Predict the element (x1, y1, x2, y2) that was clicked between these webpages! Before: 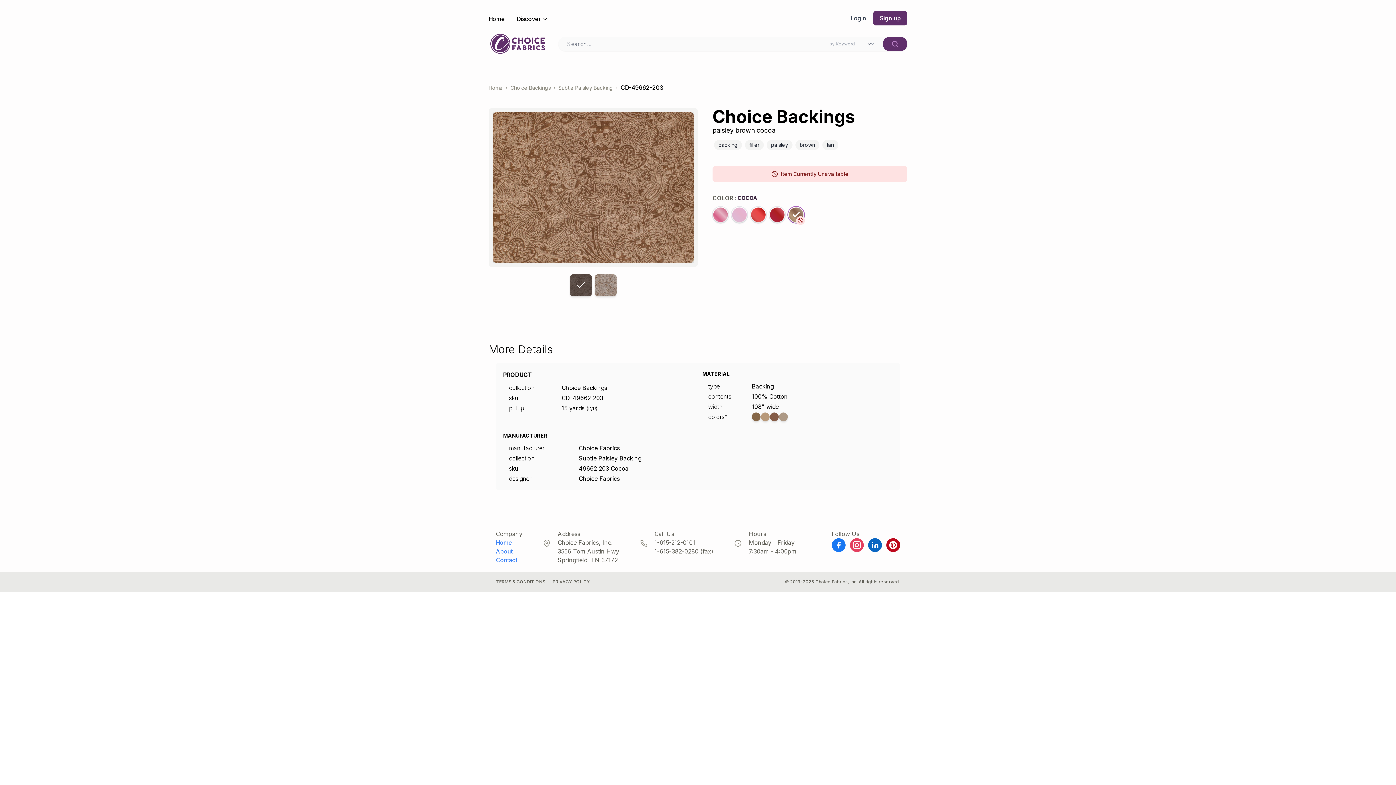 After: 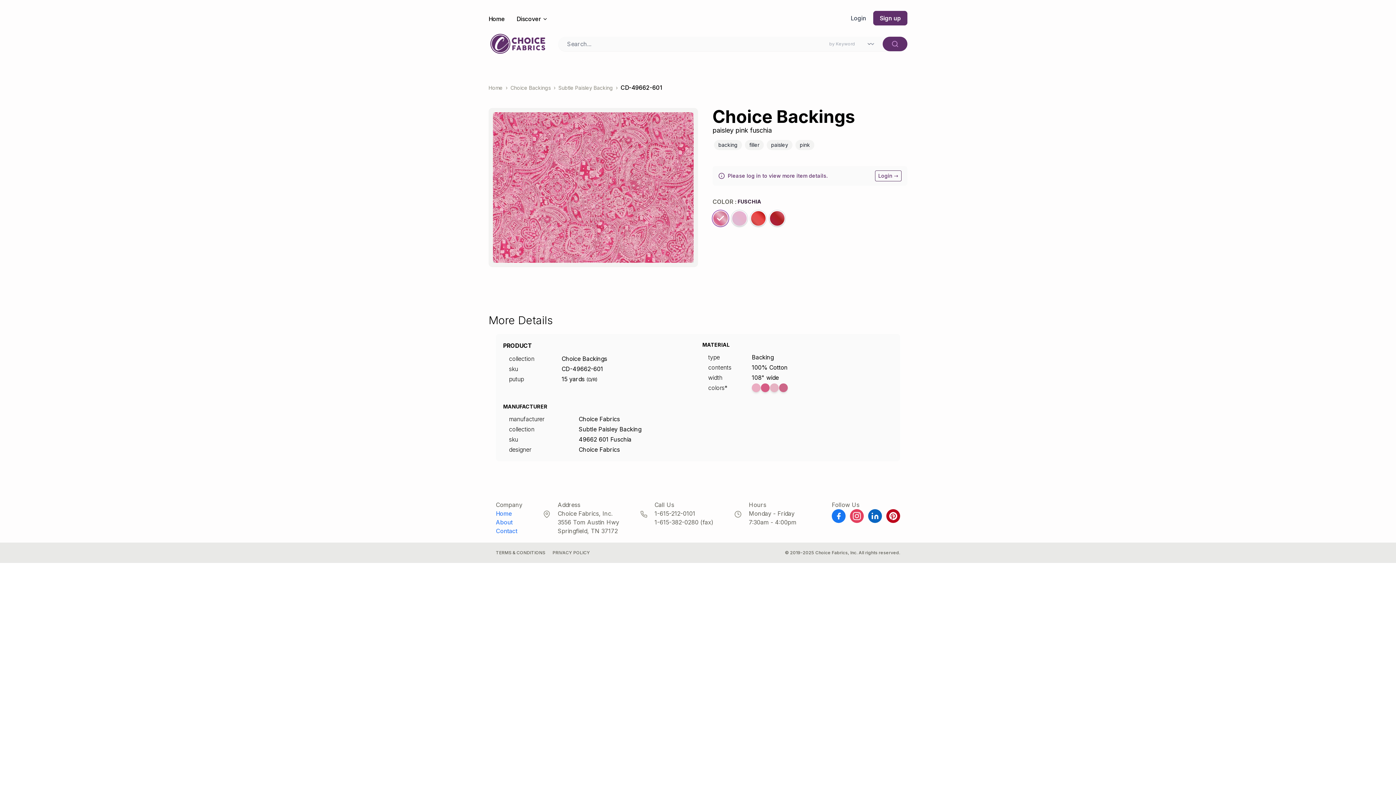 Action: bbox: (712, 206, 728, 222)